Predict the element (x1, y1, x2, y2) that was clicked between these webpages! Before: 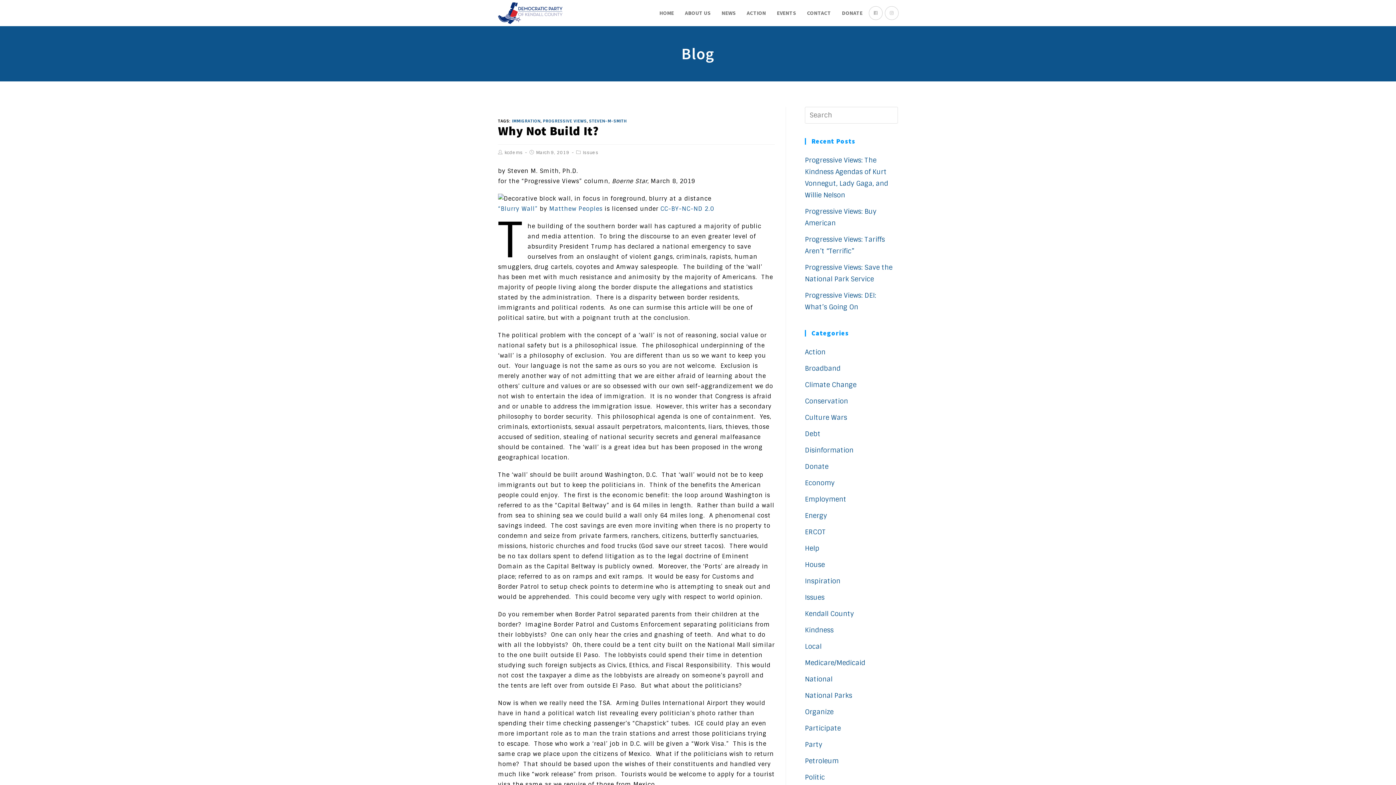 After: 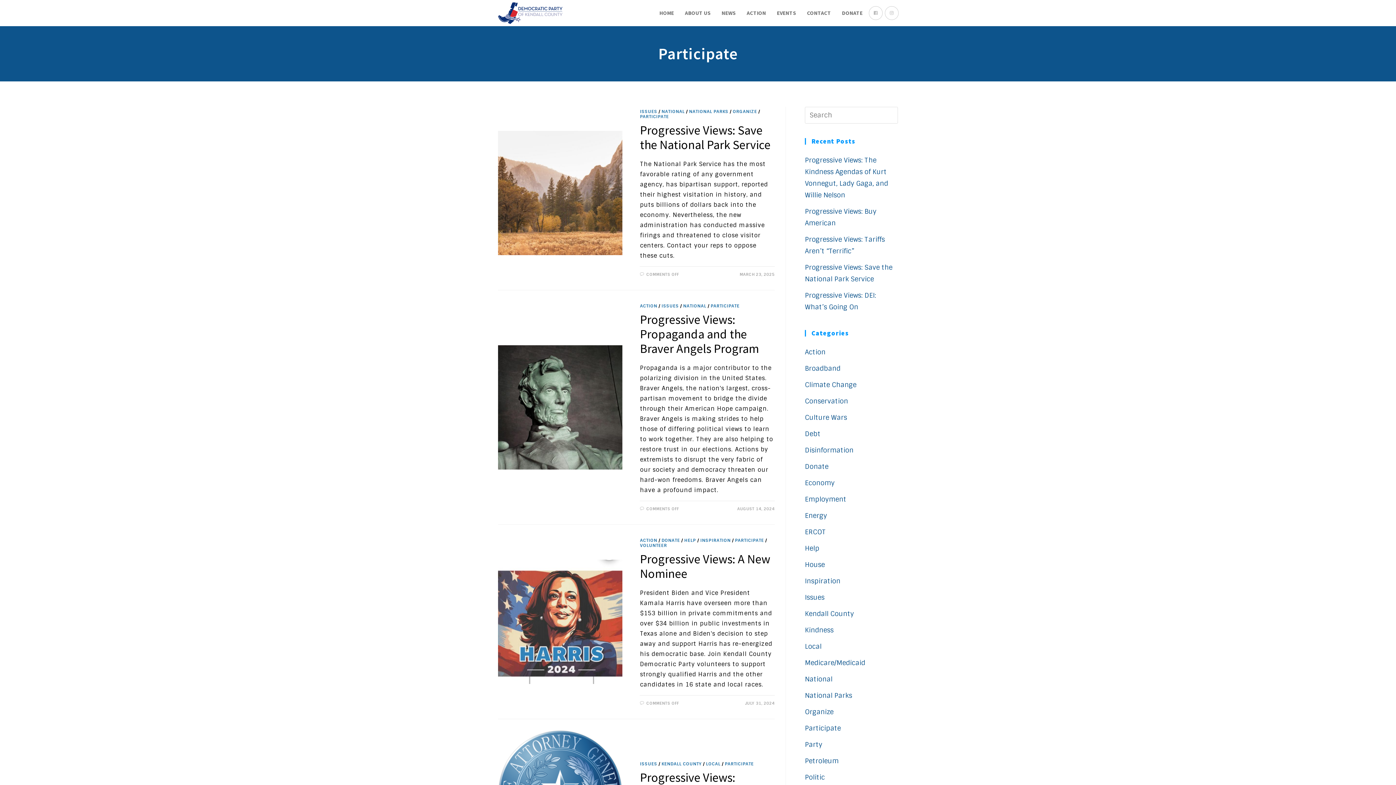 Action: label: Participate bbox: (805, 724, 841, 733)